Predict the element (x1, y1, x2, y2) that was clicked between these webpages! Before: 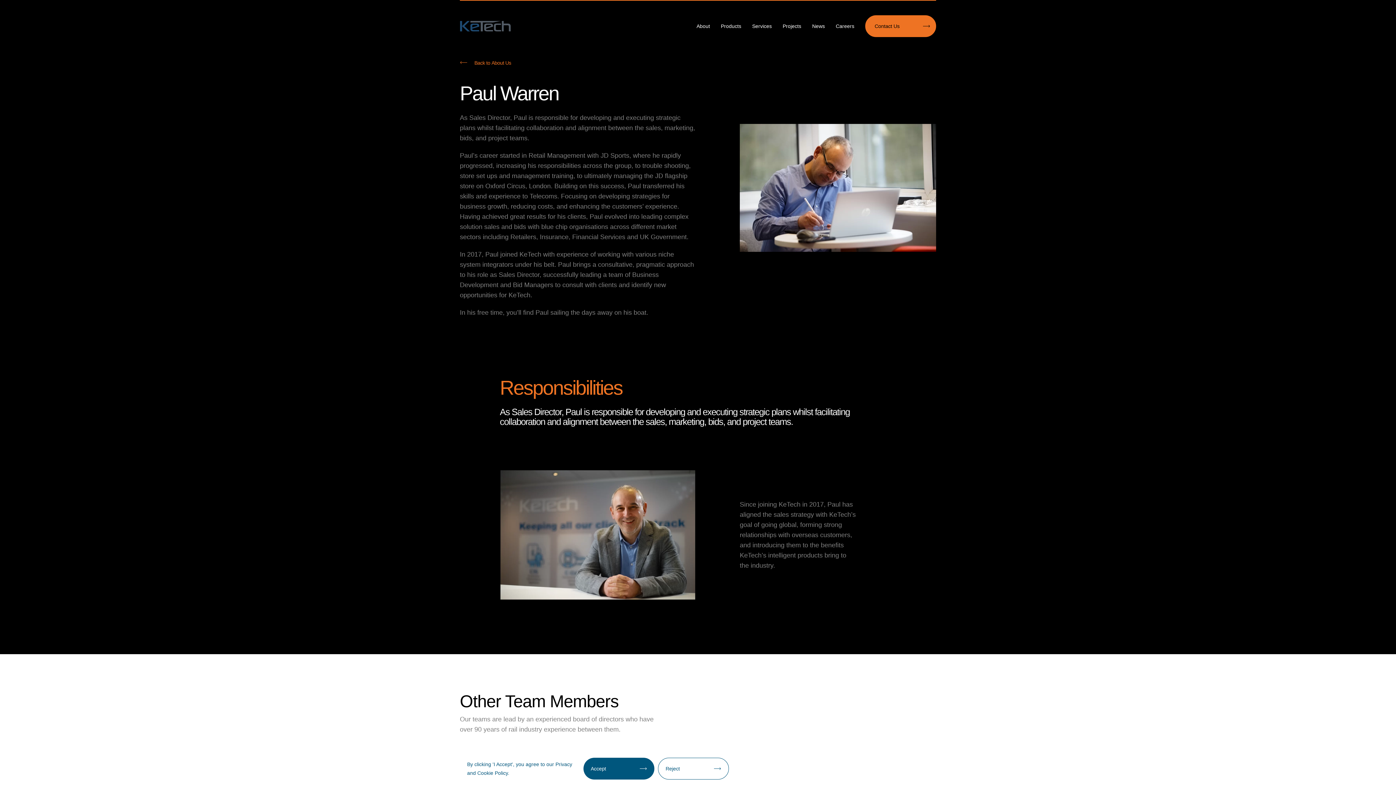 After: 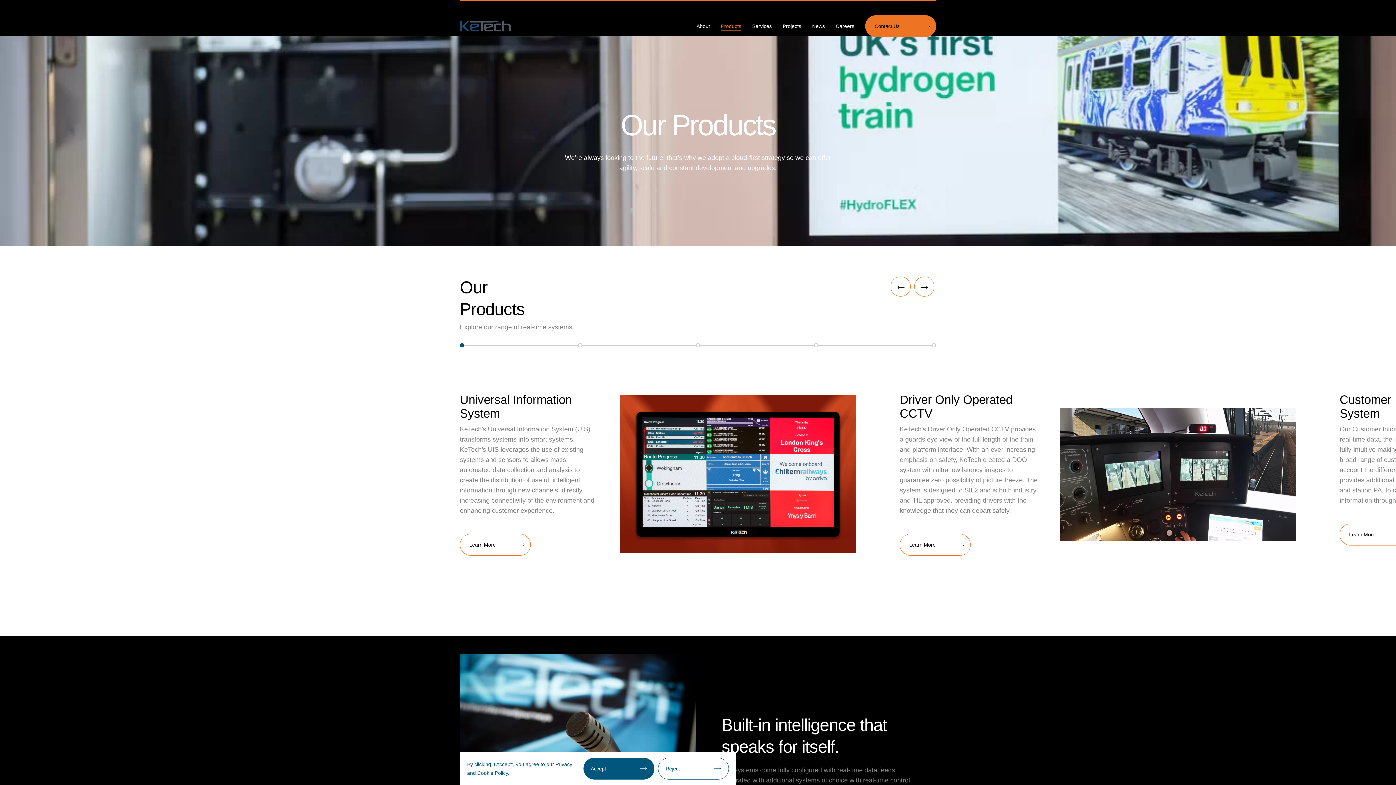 Action: bbox: (721, 21, 741, 30) label: Products